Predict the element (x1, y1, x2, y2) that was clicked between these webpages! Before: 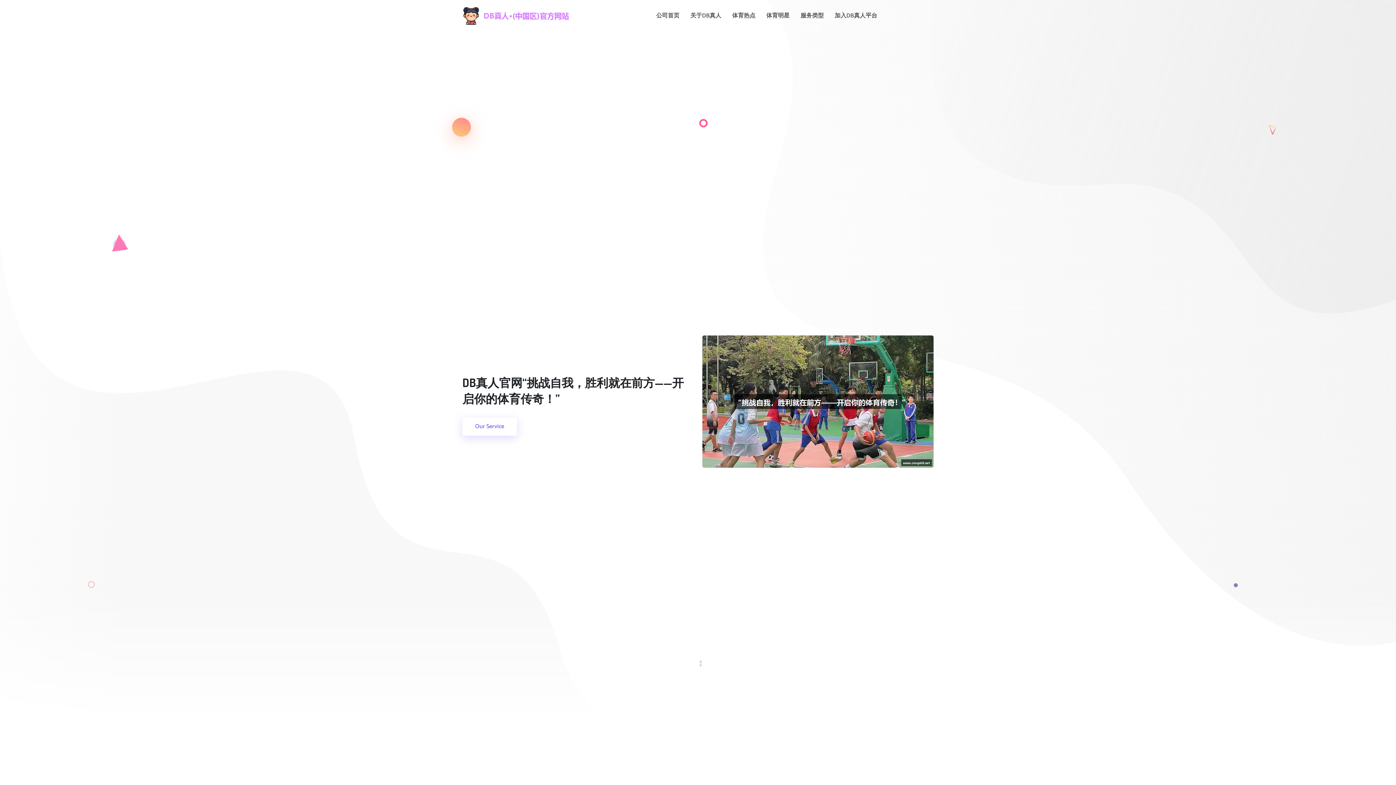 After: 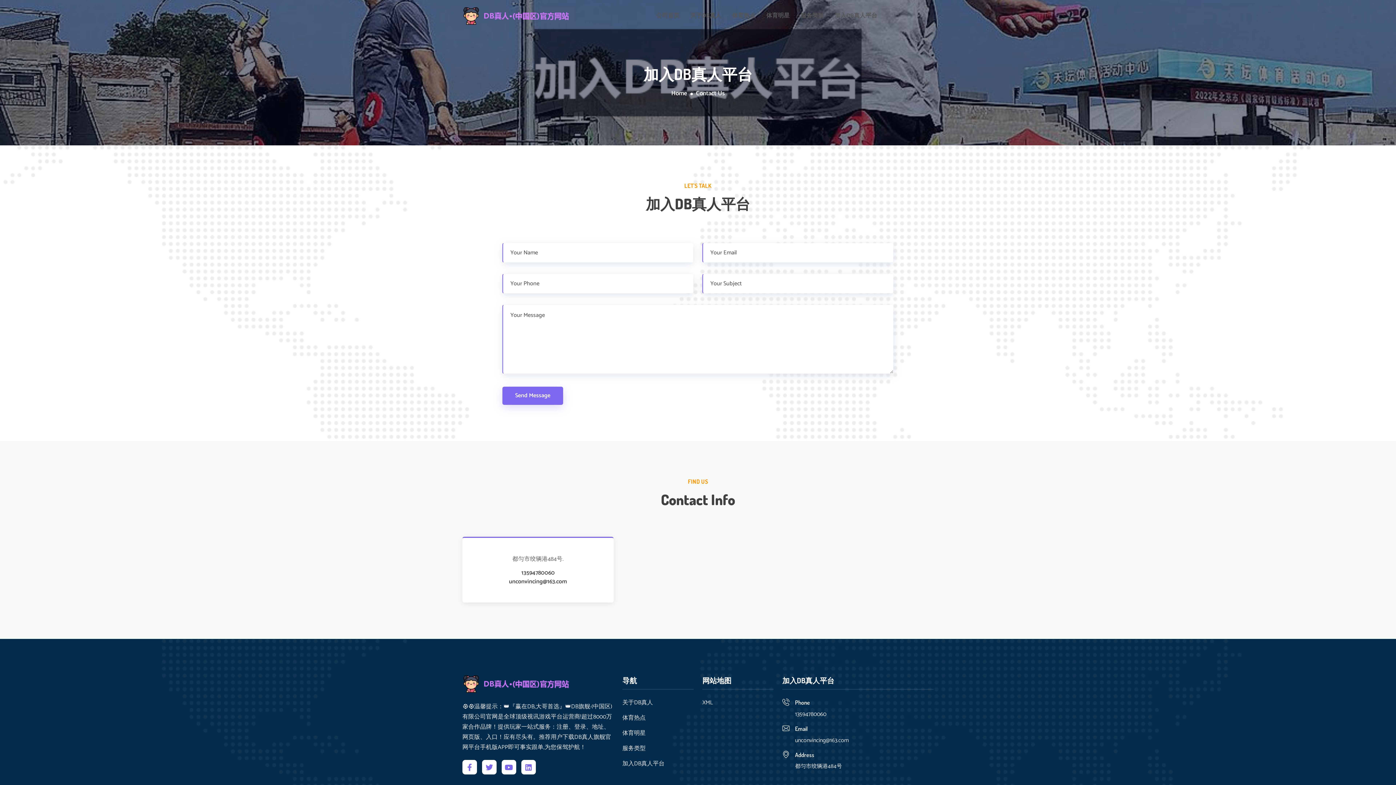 Action: bbox: (834, 11, 877, 20) label: 加入DB真人平台